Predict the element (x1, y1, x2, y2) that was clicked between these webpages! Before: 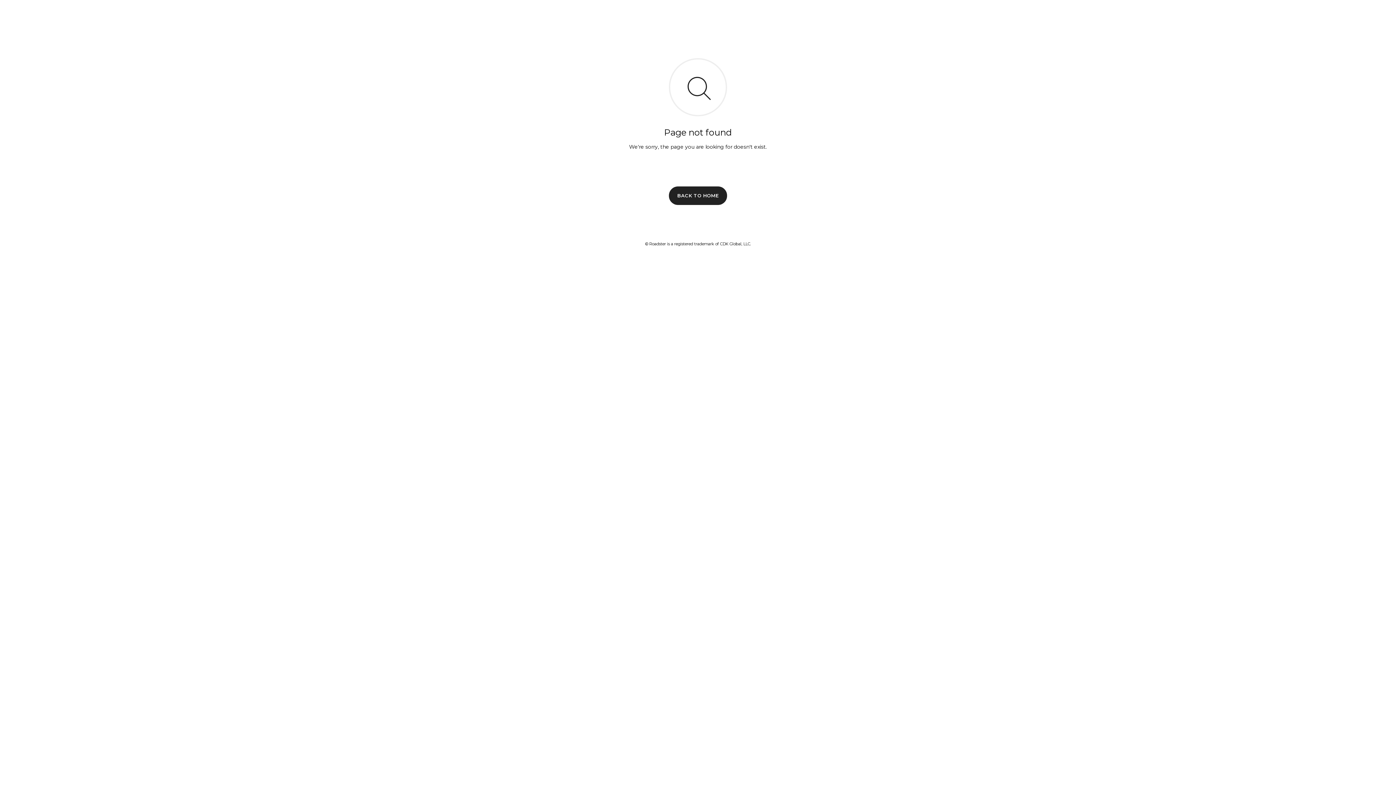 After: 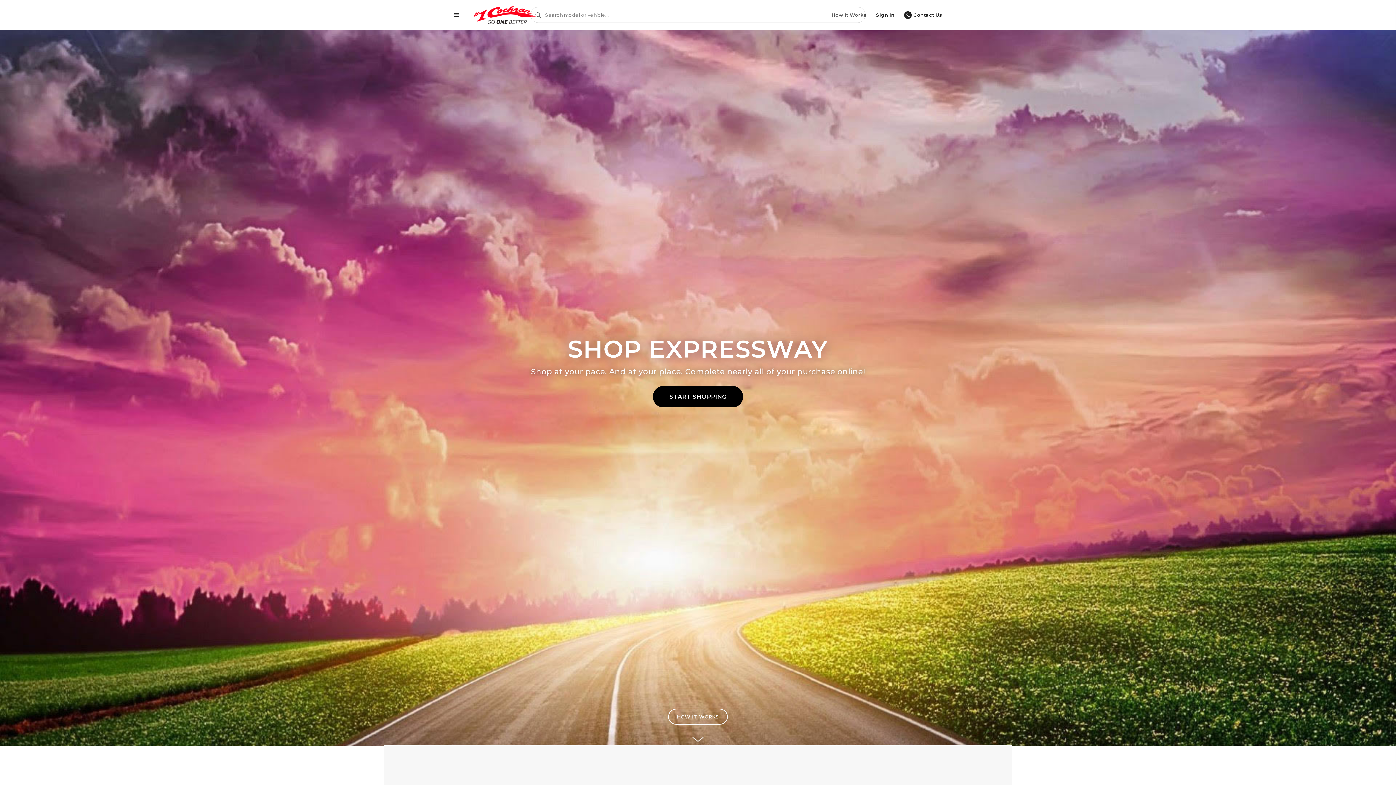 Action: label: BACK TO HOME bbox: (669, 186, 727, 204)